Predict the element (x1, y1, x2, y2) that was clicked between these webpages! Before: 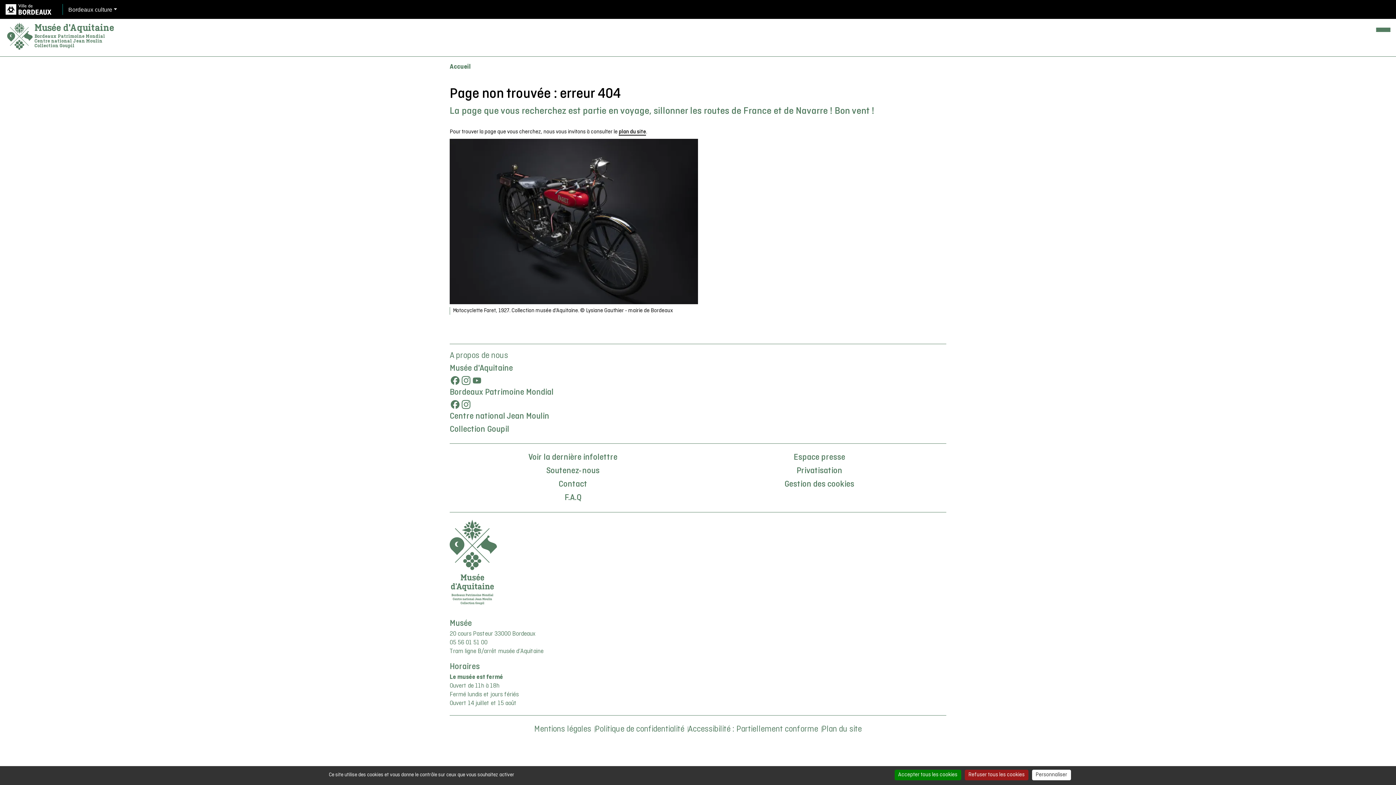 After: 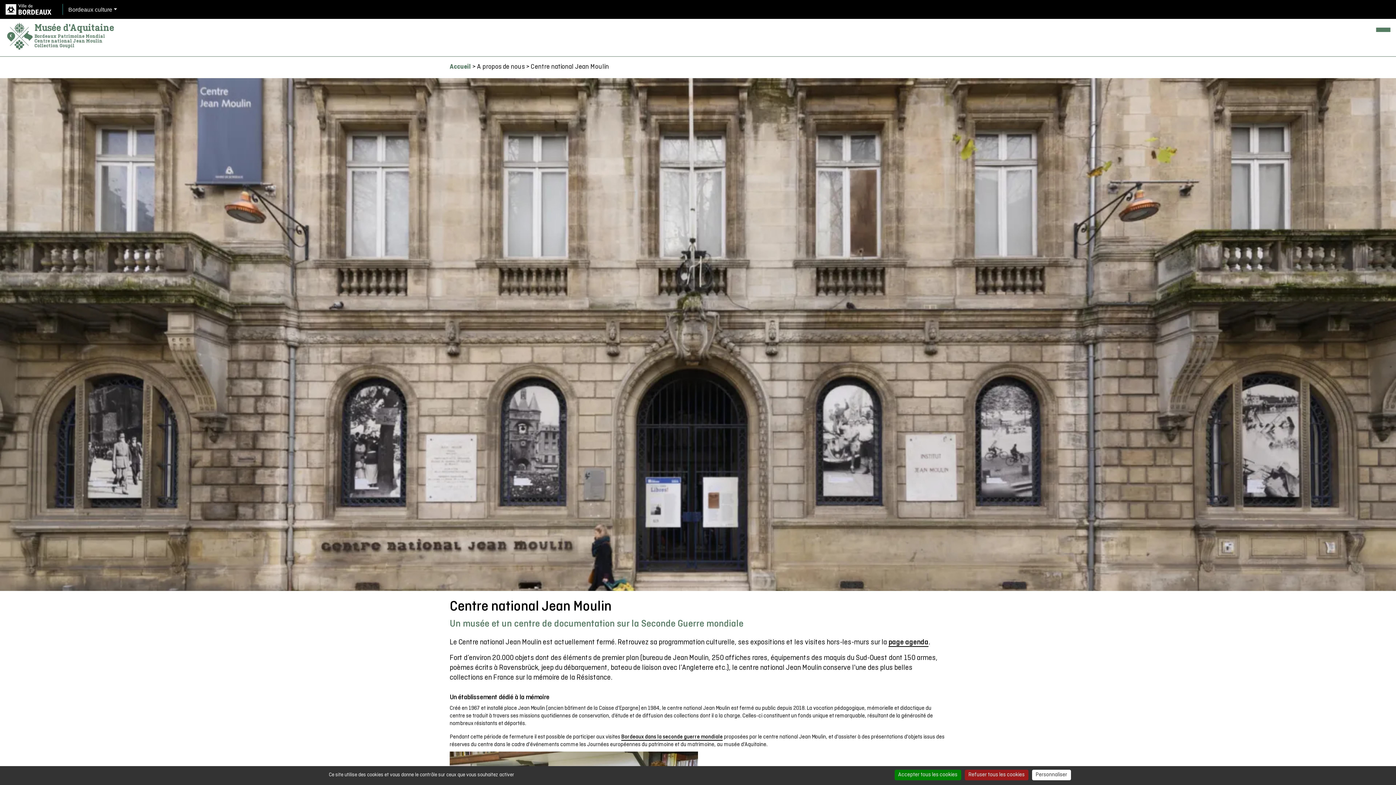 Action: label: Centre national Jean Moulin bbox: (449, 411, 549, 421)